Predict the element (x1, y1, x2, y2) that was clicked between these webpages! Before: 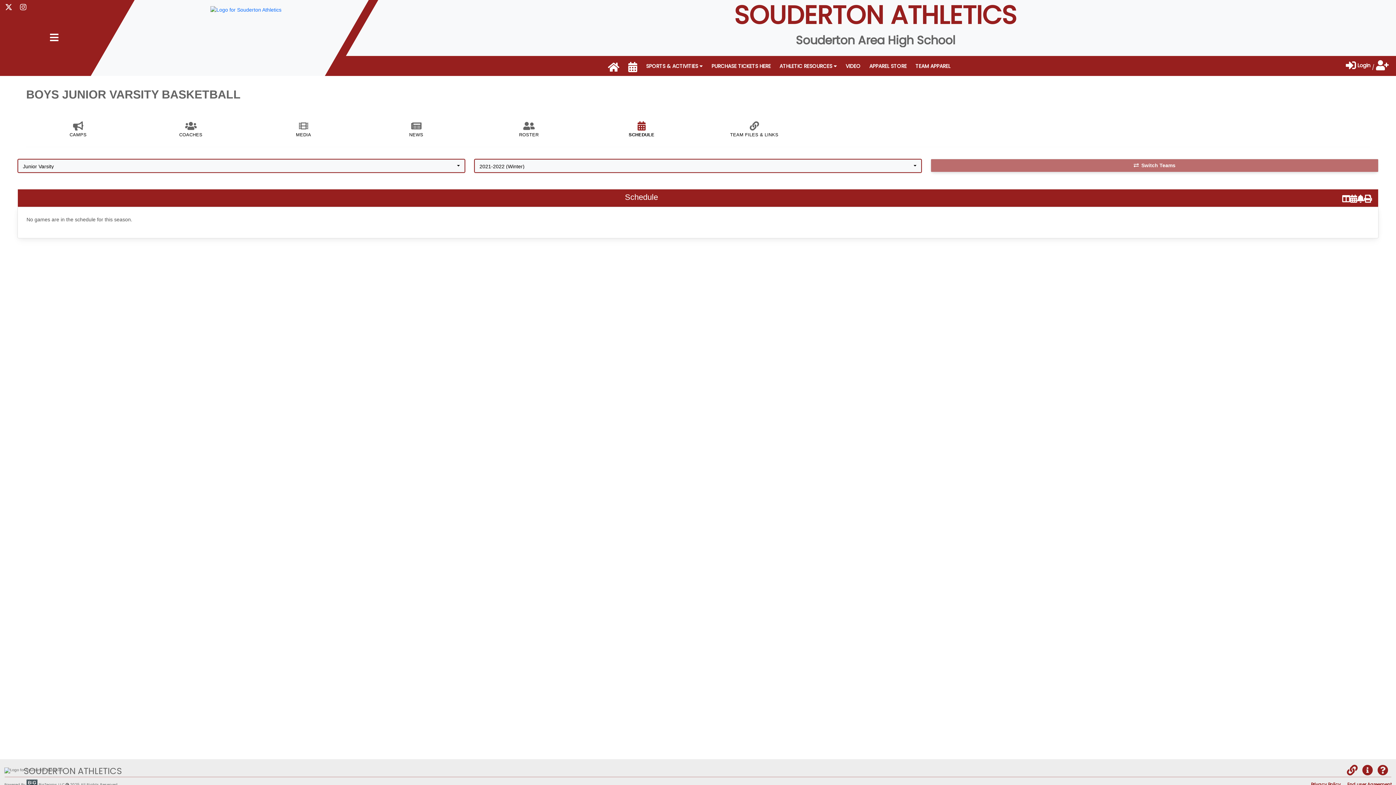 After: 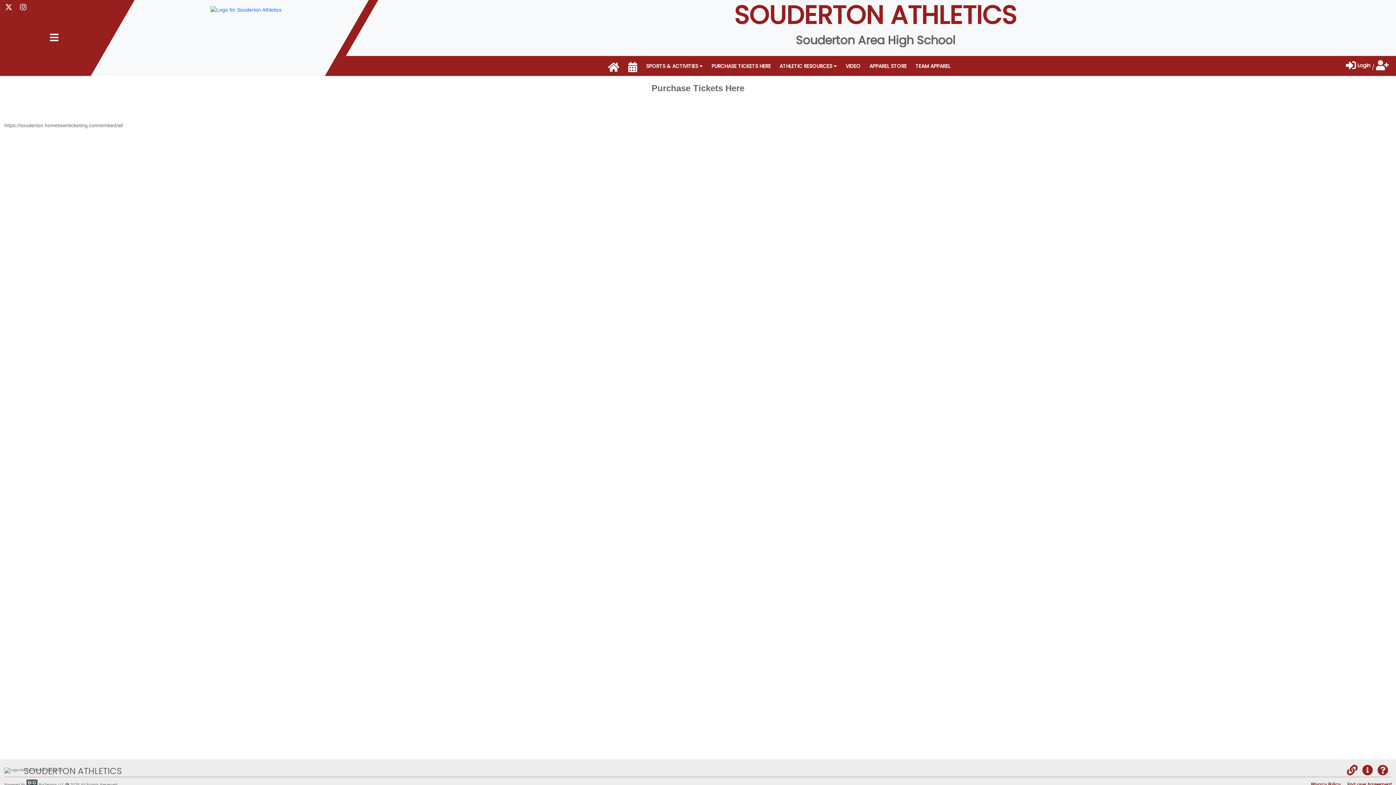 Action: label: PURCHASE TICKETS HERE bbox: (707, 58, 775, 73)